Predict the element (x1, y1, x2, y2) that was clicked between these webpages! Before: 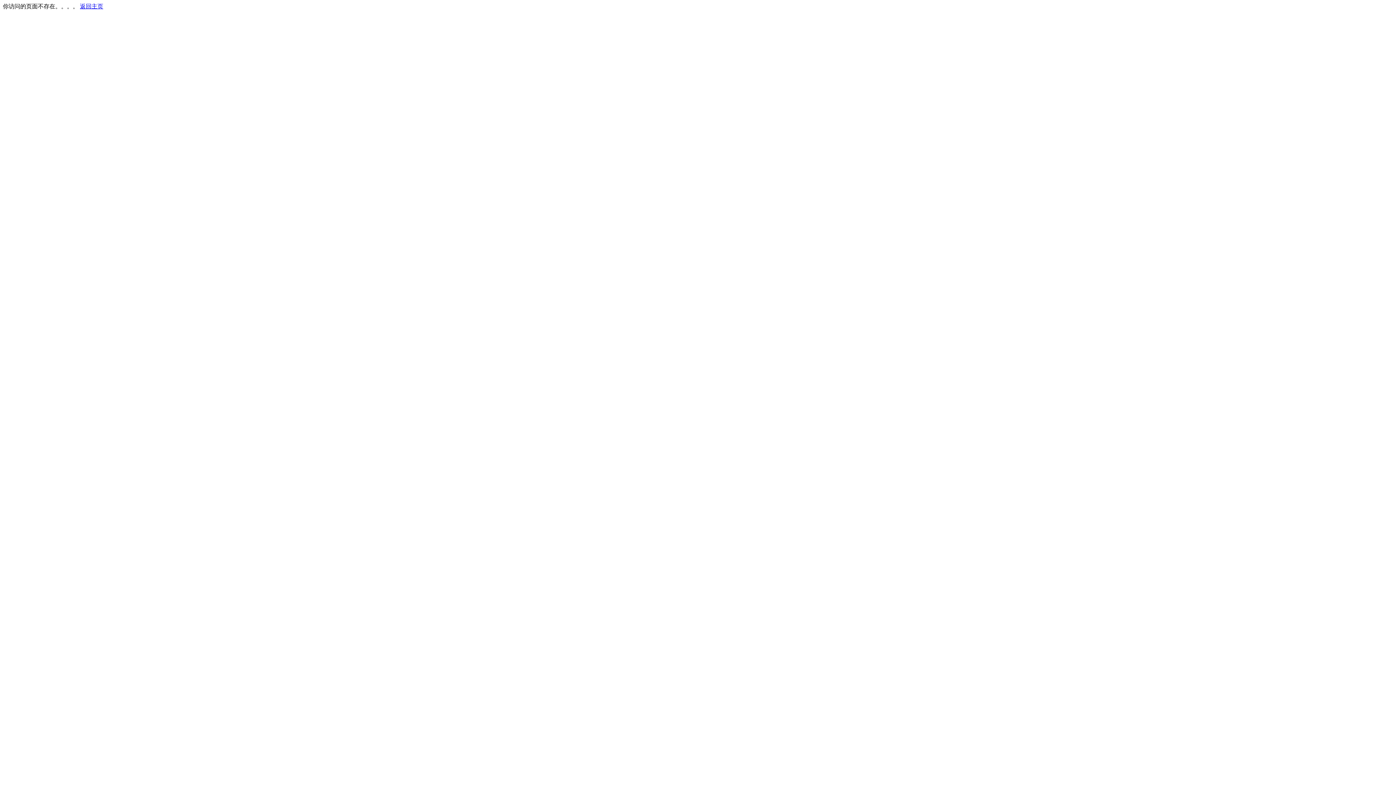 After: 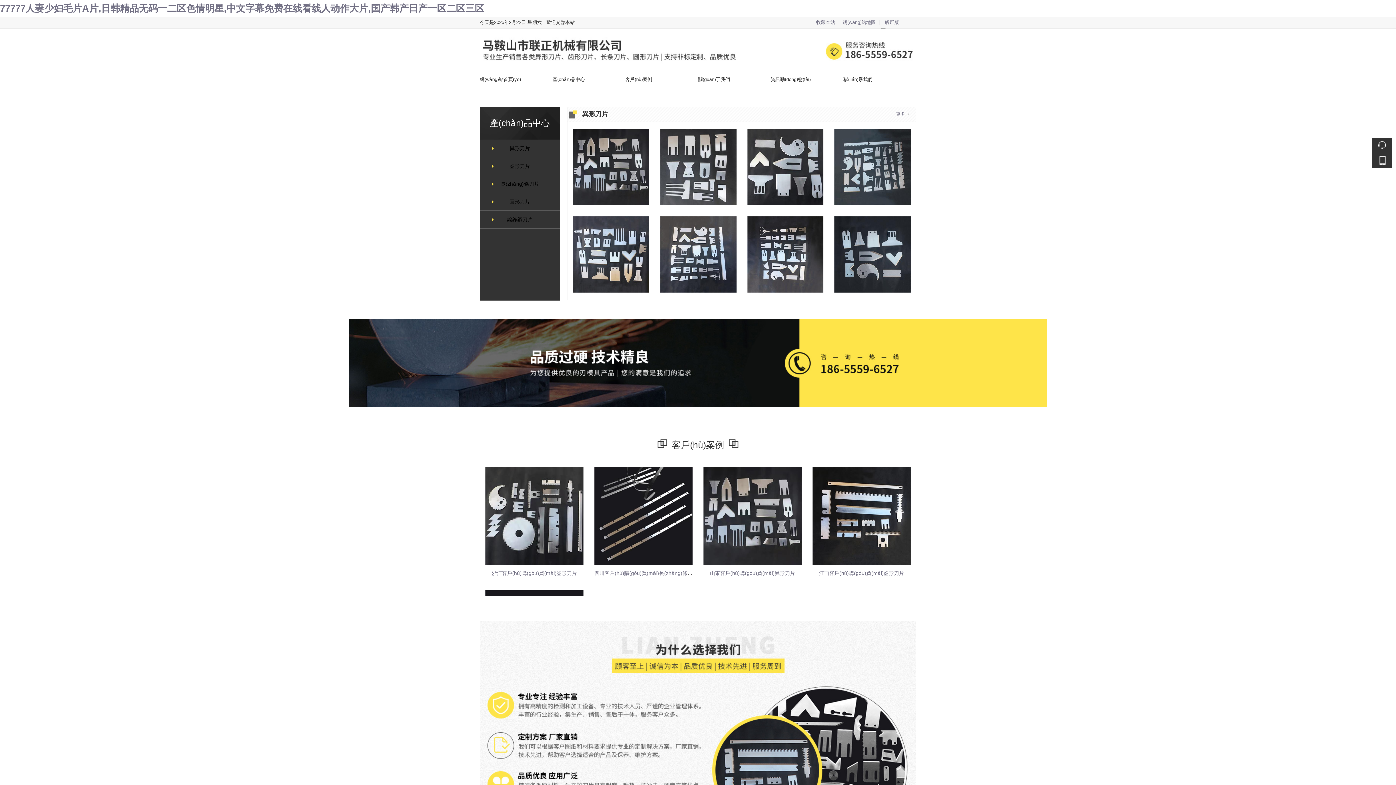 Action: bbox: (80, 3, 103, 9) label: 返回主页